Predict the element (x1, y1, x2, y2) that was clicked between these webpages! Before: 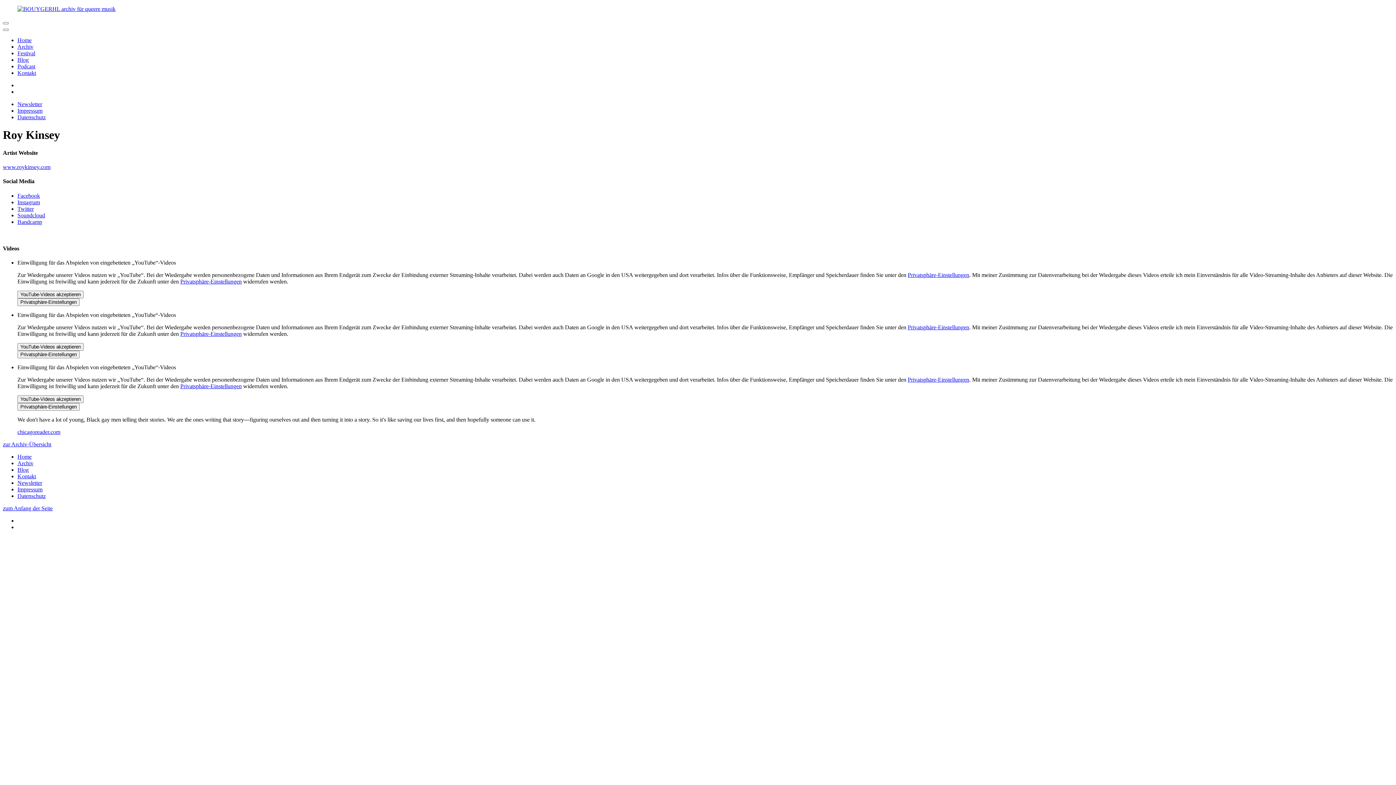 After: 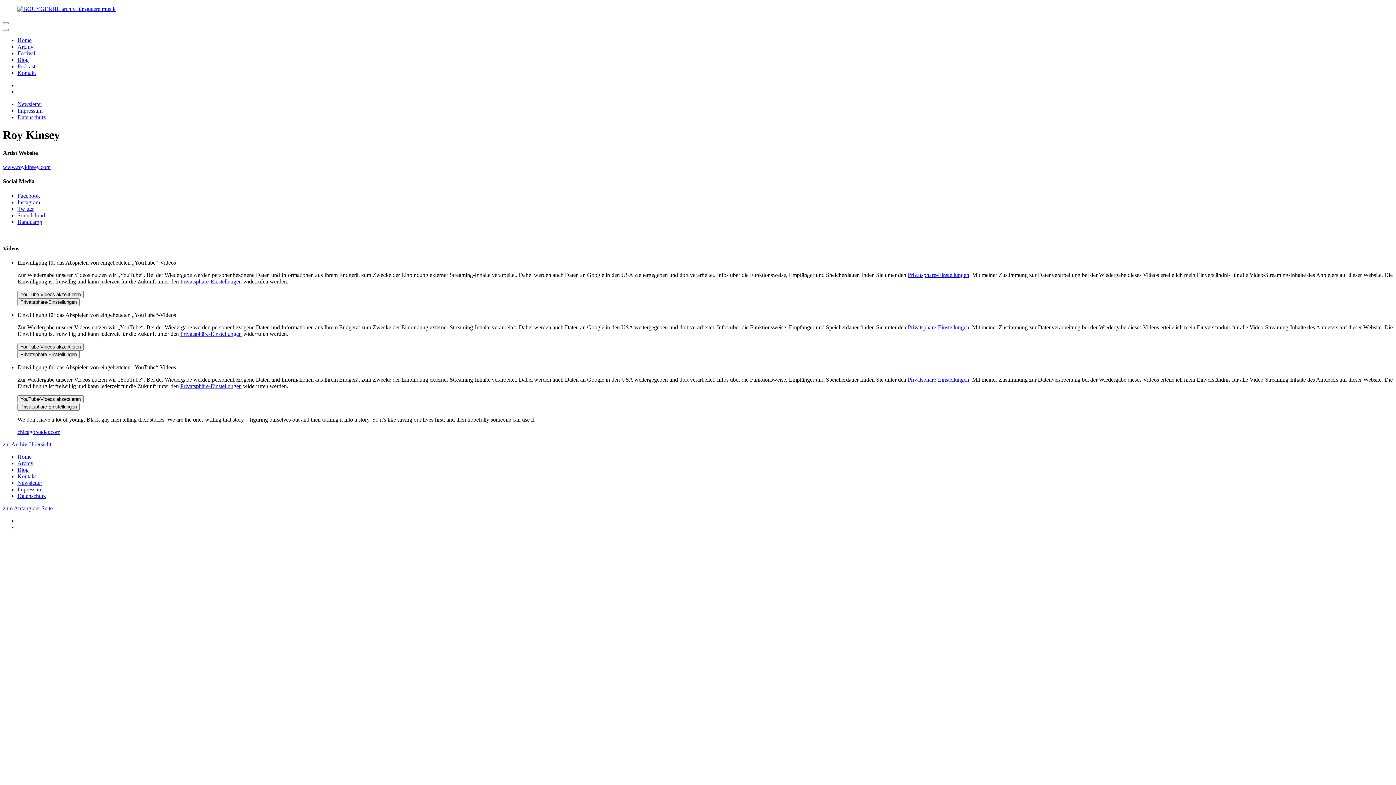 Action: bbox: (2, 164, 50, 170) label: www.roykinsey.com